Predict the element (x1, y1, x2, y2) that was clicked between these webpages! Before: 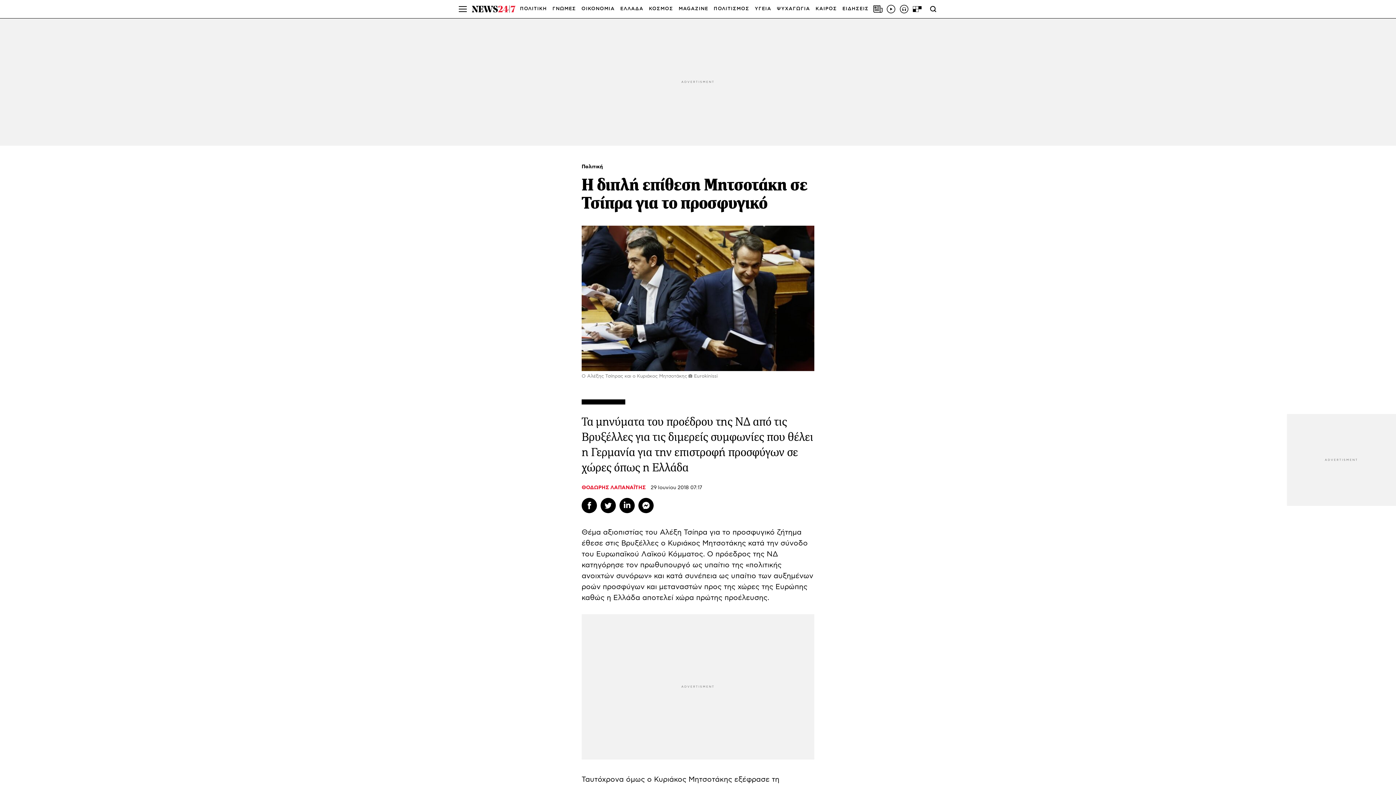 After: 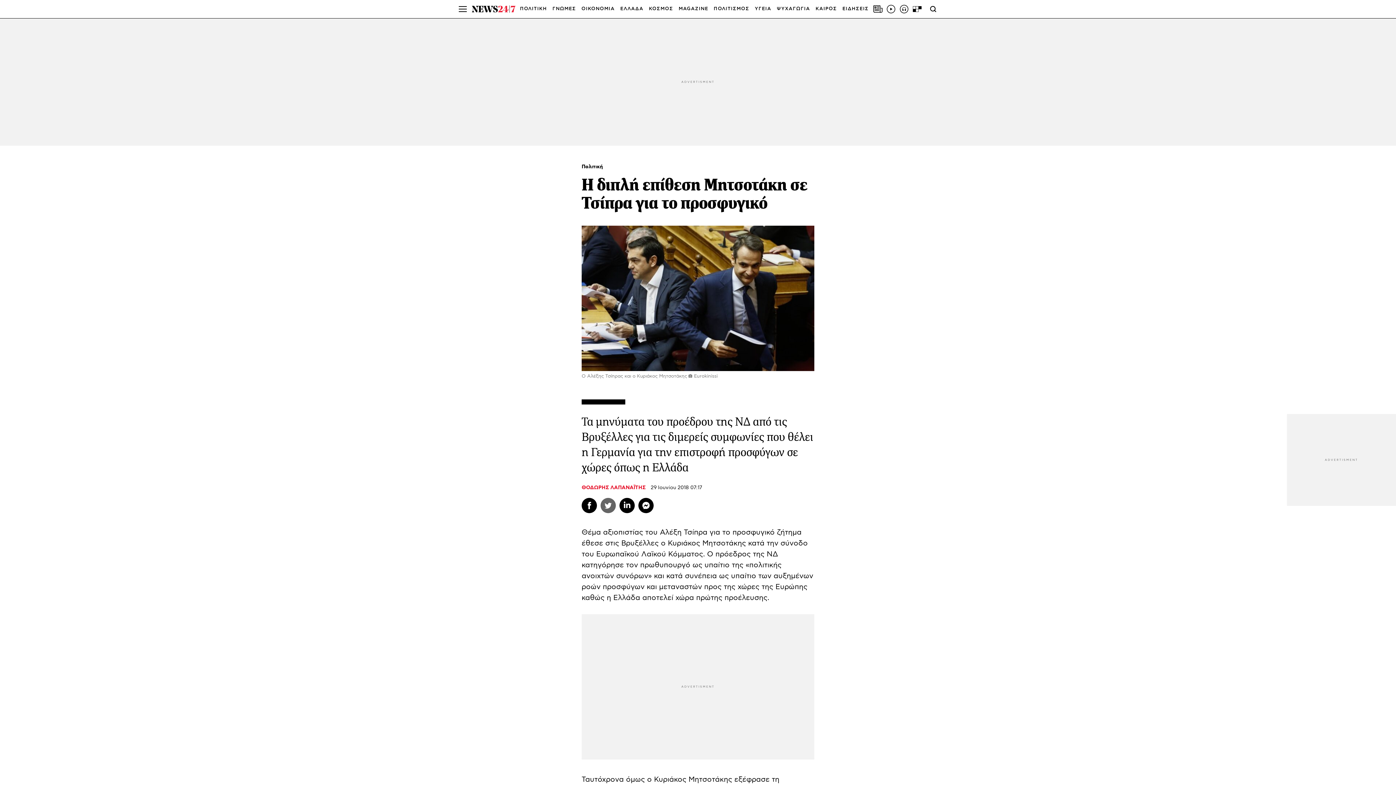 Action: label: Twitter bbox: (600, 498, 616, 513)